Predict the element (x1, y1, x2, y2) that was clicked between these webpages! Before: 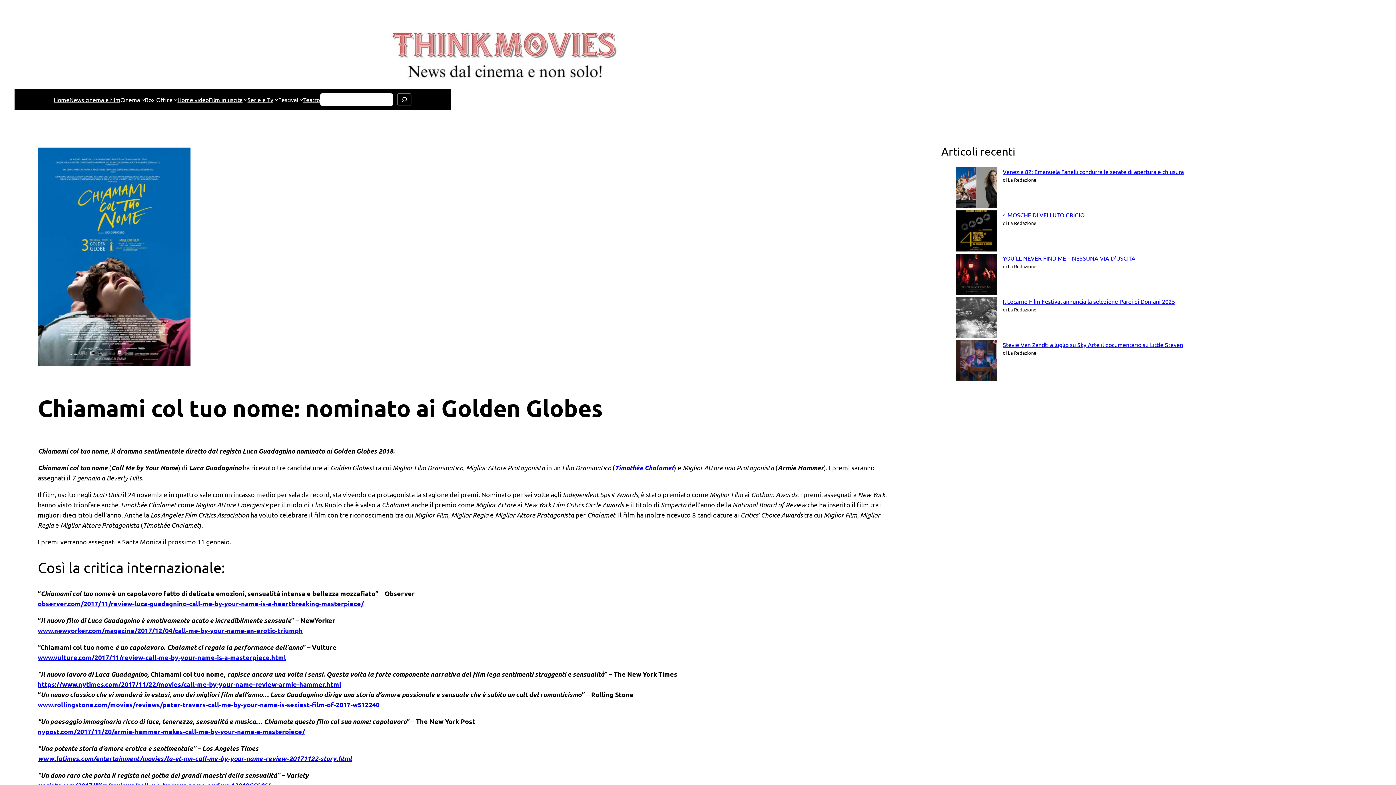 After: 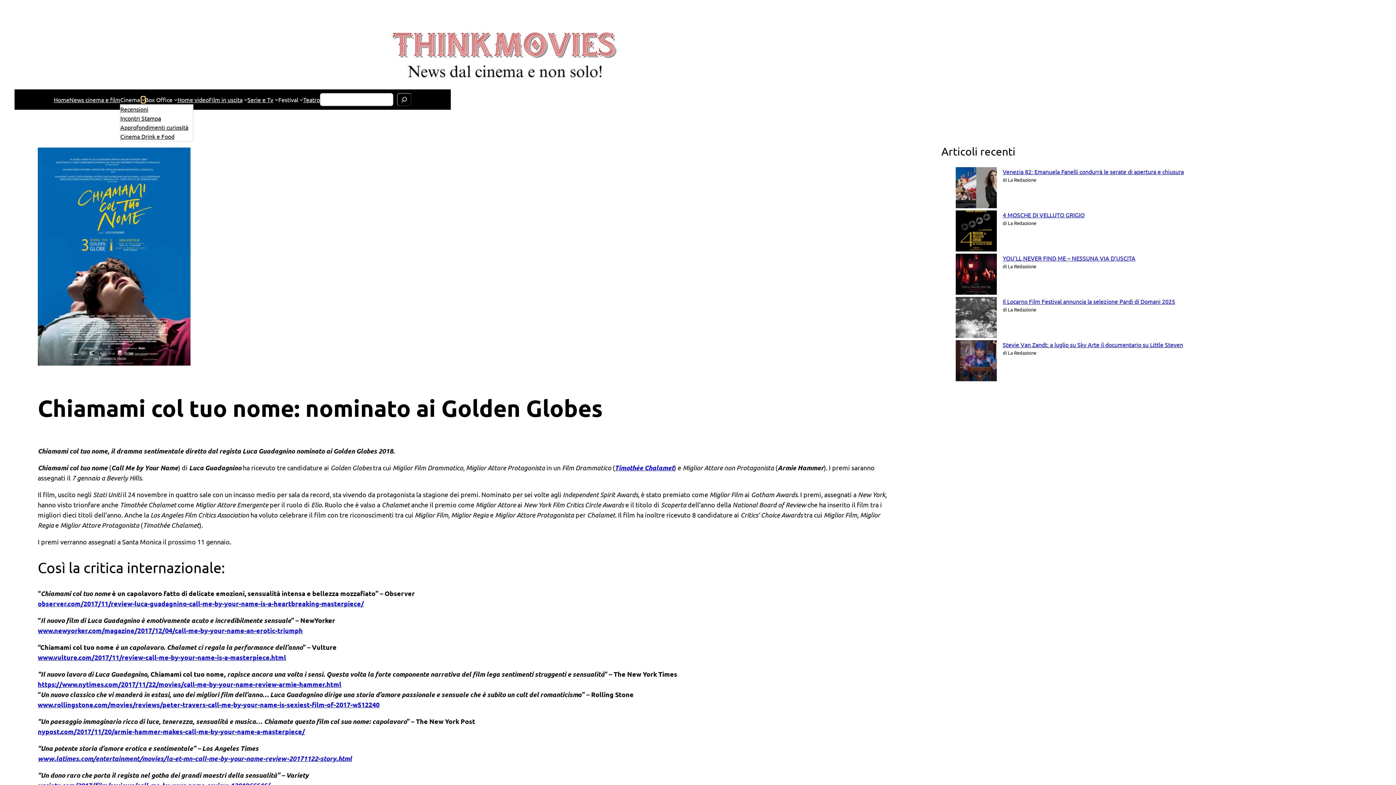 Action: label: Sottomenu di Cinema bbox: (141, 97, 144, 101)